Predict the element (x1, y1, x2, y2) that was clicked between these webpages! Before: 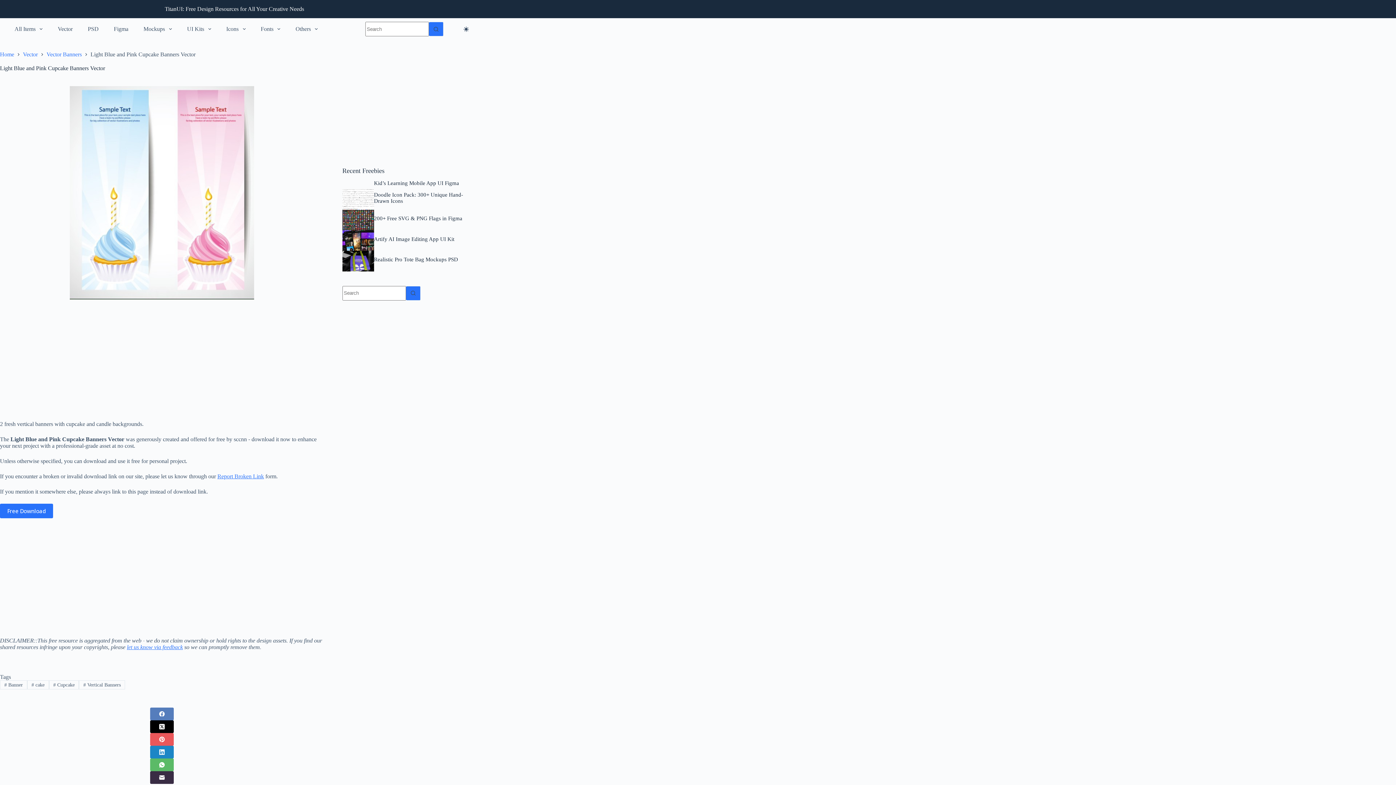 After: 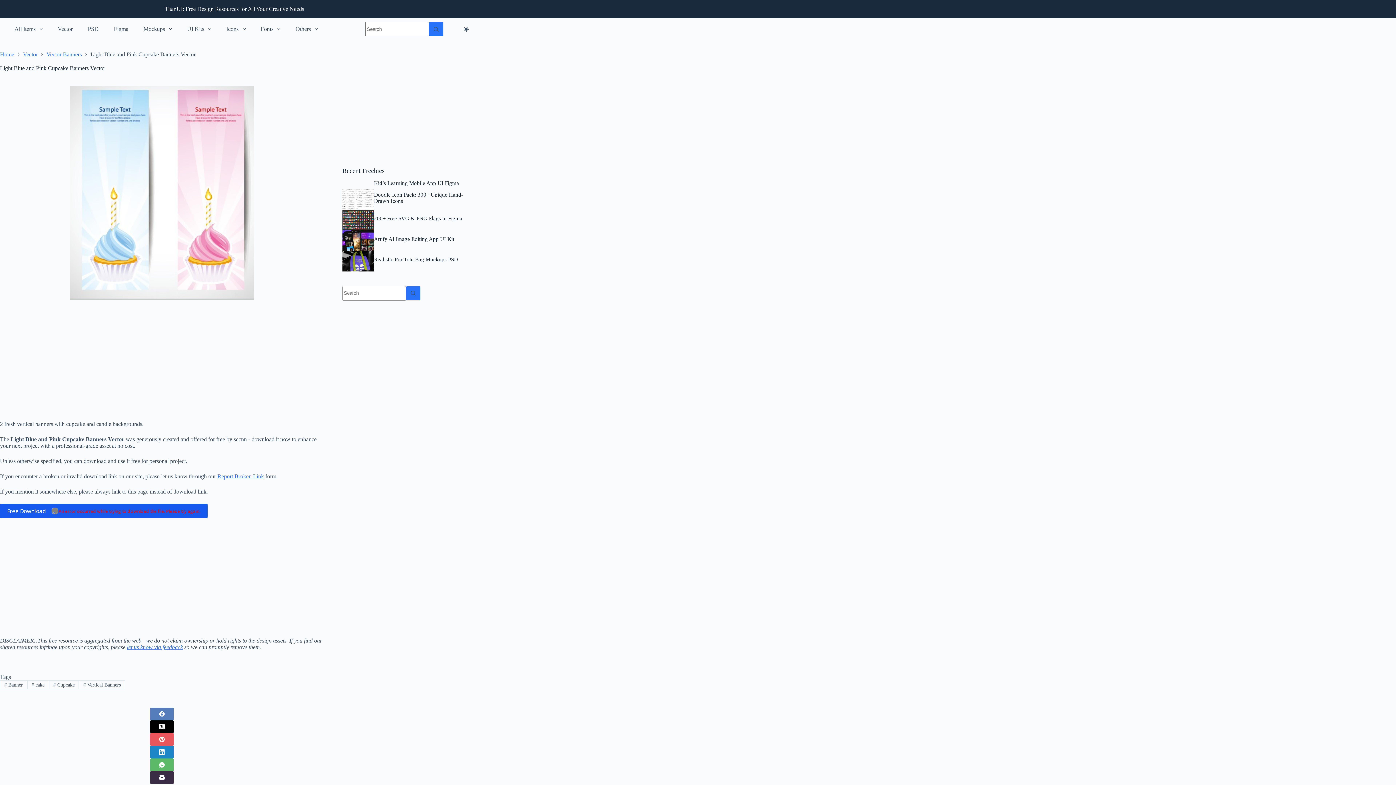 Action: bbox: (0, 504, 53, 518) label: Free Download